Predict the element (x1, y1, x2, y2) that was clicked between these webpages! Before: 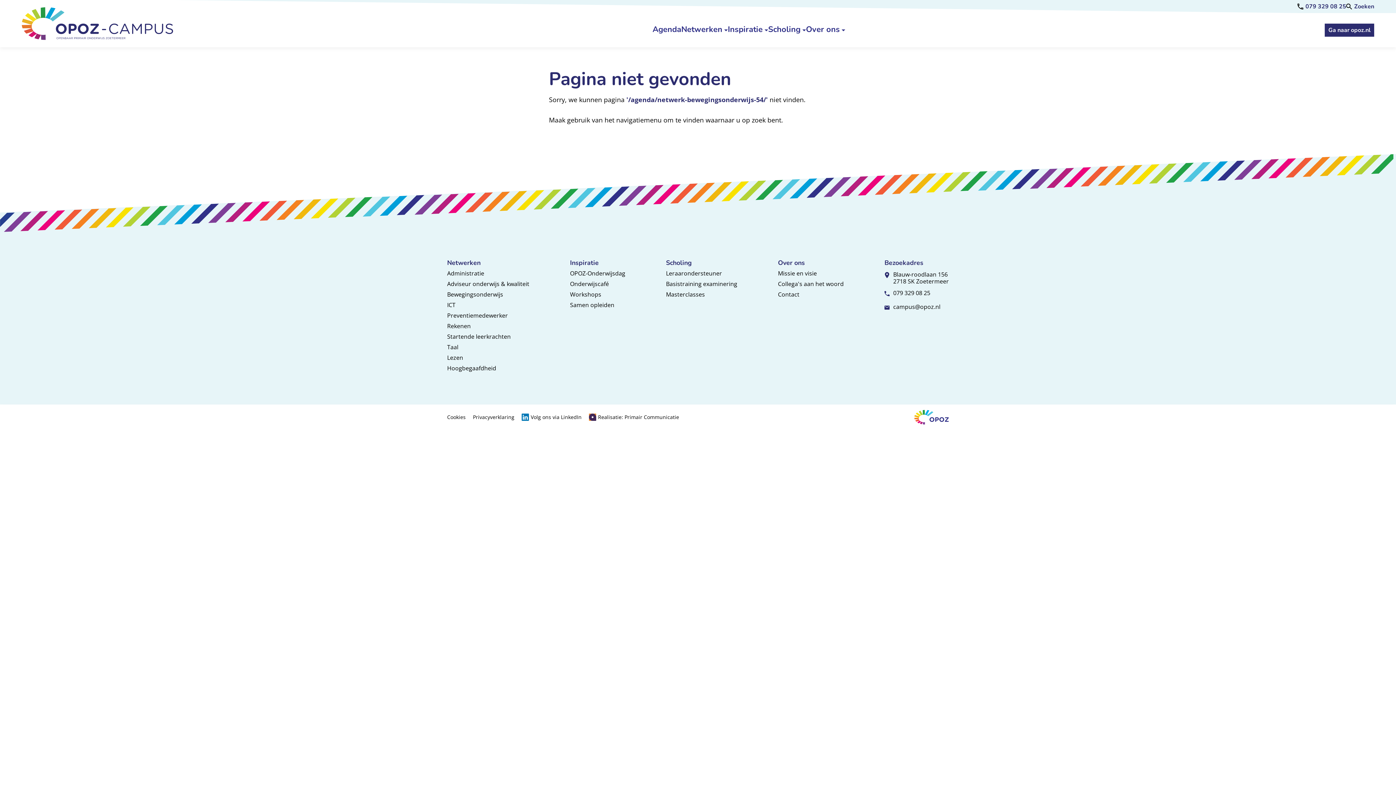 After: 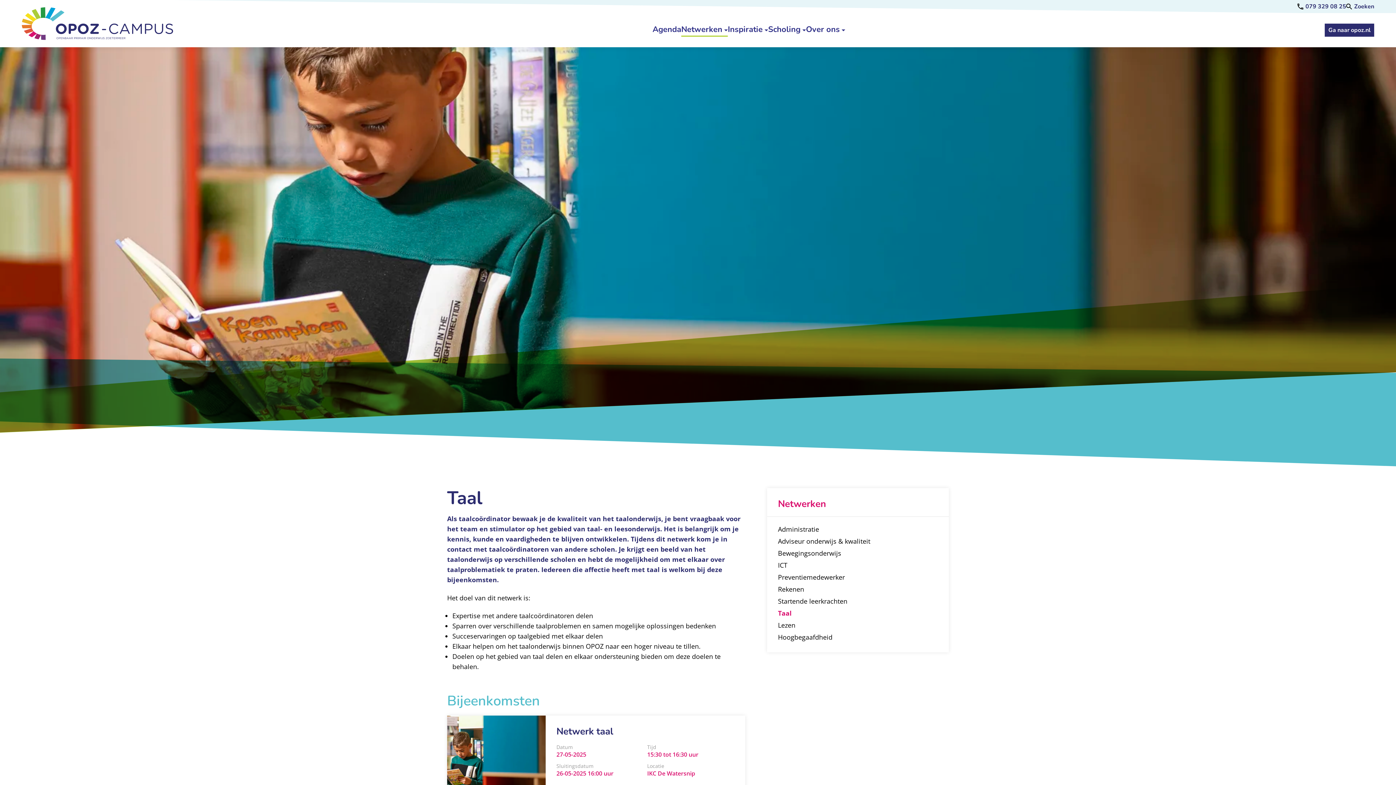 Action: bbox: (447, 343, 458, 351) label: Taal